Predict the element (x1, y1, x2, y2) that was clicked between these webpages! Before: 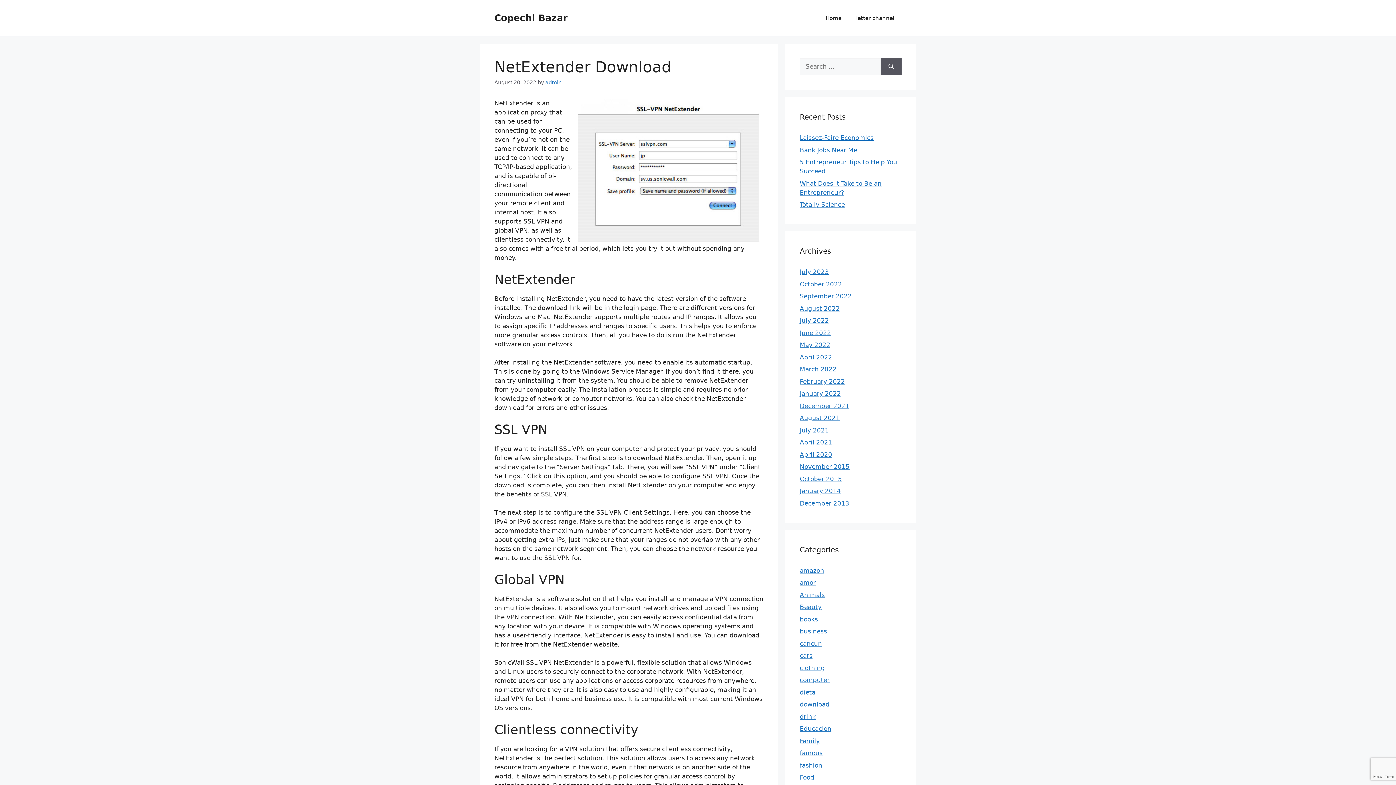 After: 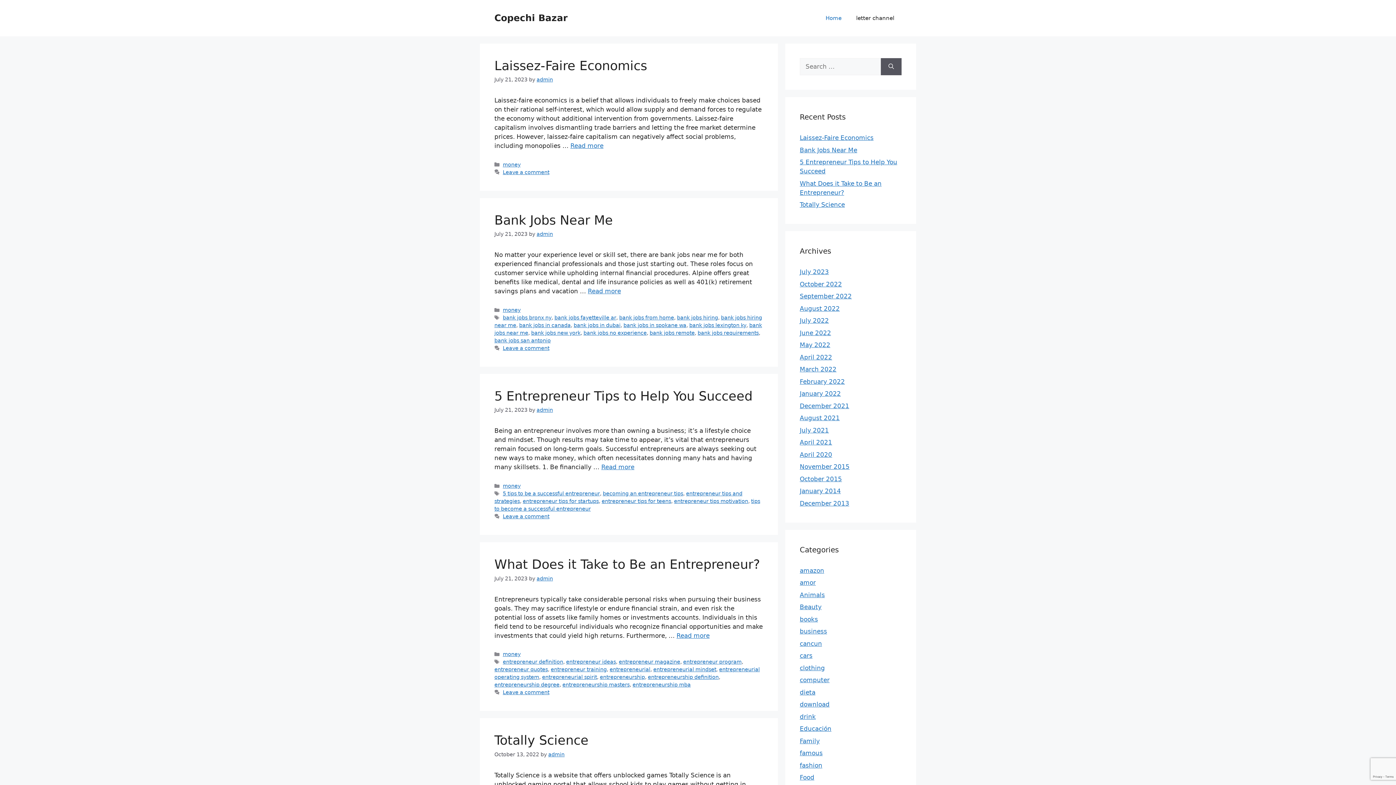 Action: label: May 2022 bbox: (800, 341, 830, 348)